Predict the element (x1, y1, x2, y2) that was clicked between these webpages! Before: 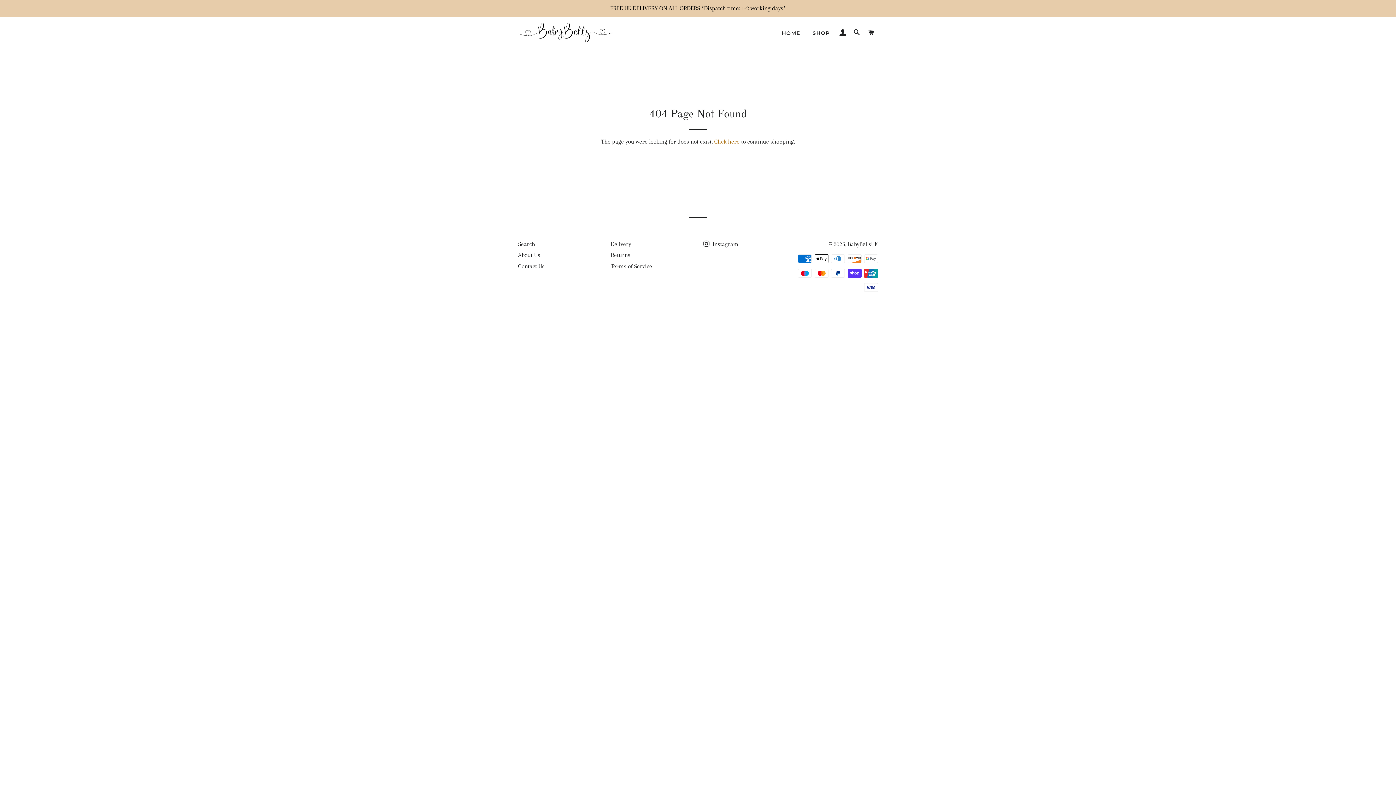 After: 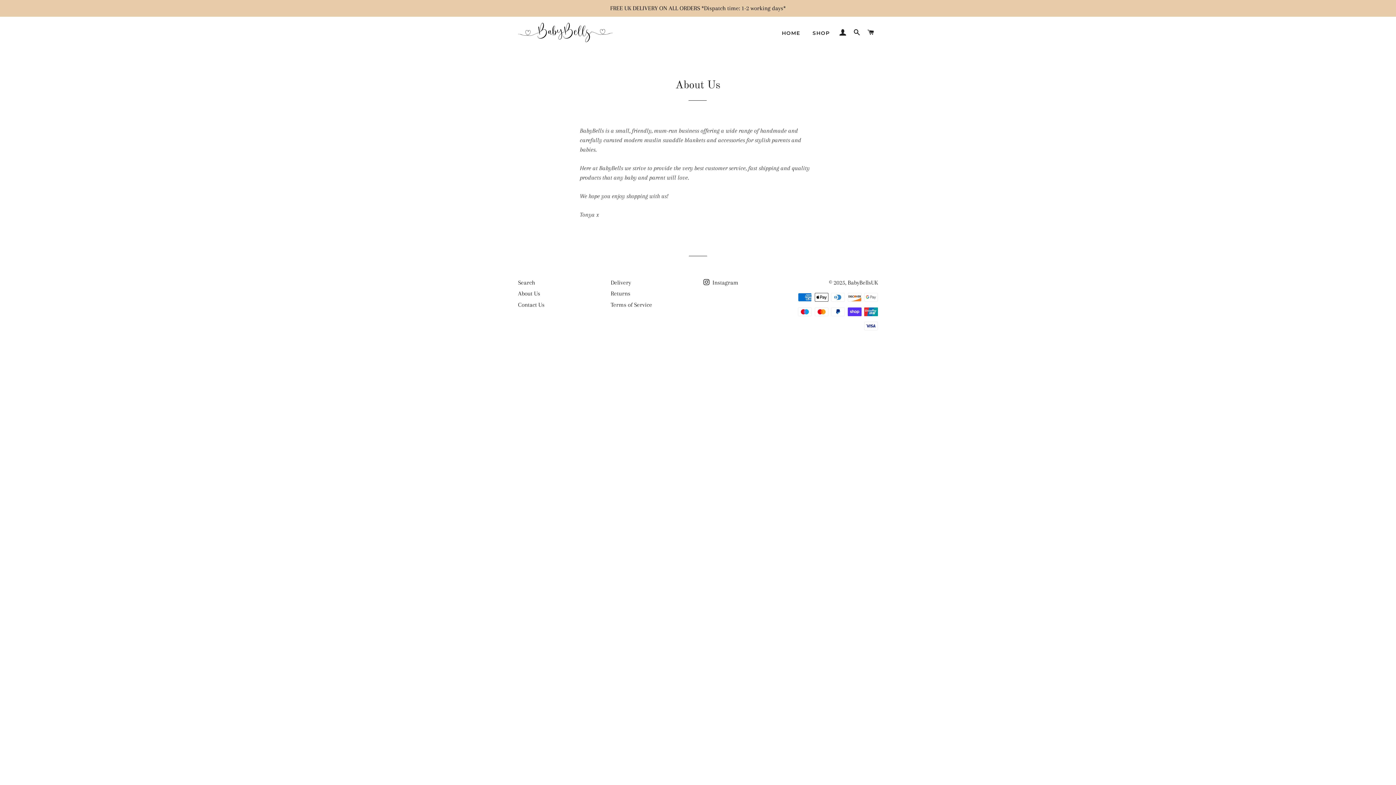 Action: label: About Us bbox: (518, 251, 540, 258)